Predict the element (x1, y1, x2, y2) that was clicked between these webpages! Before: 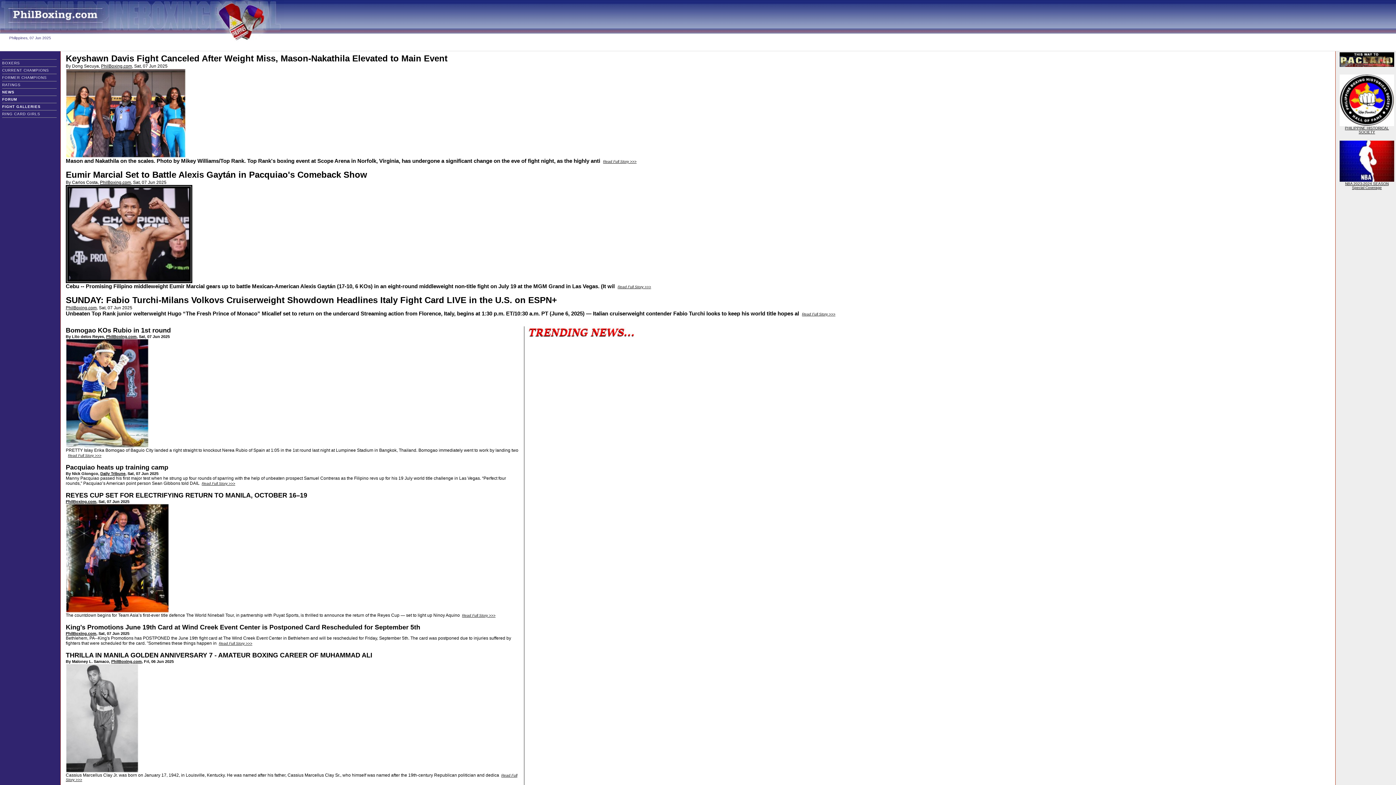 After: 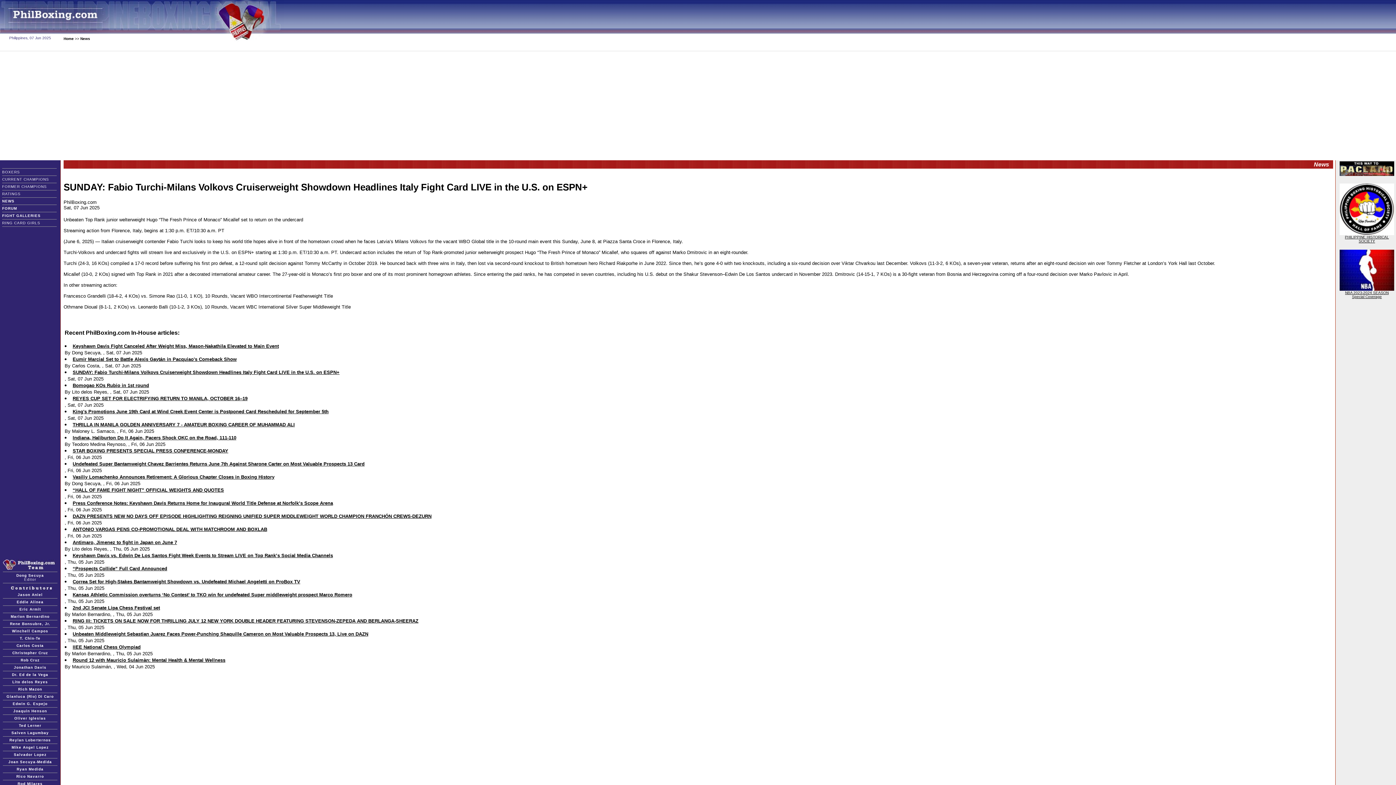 Action: bbox: (802, 310, 835, 316) label: Read Full Story >>>